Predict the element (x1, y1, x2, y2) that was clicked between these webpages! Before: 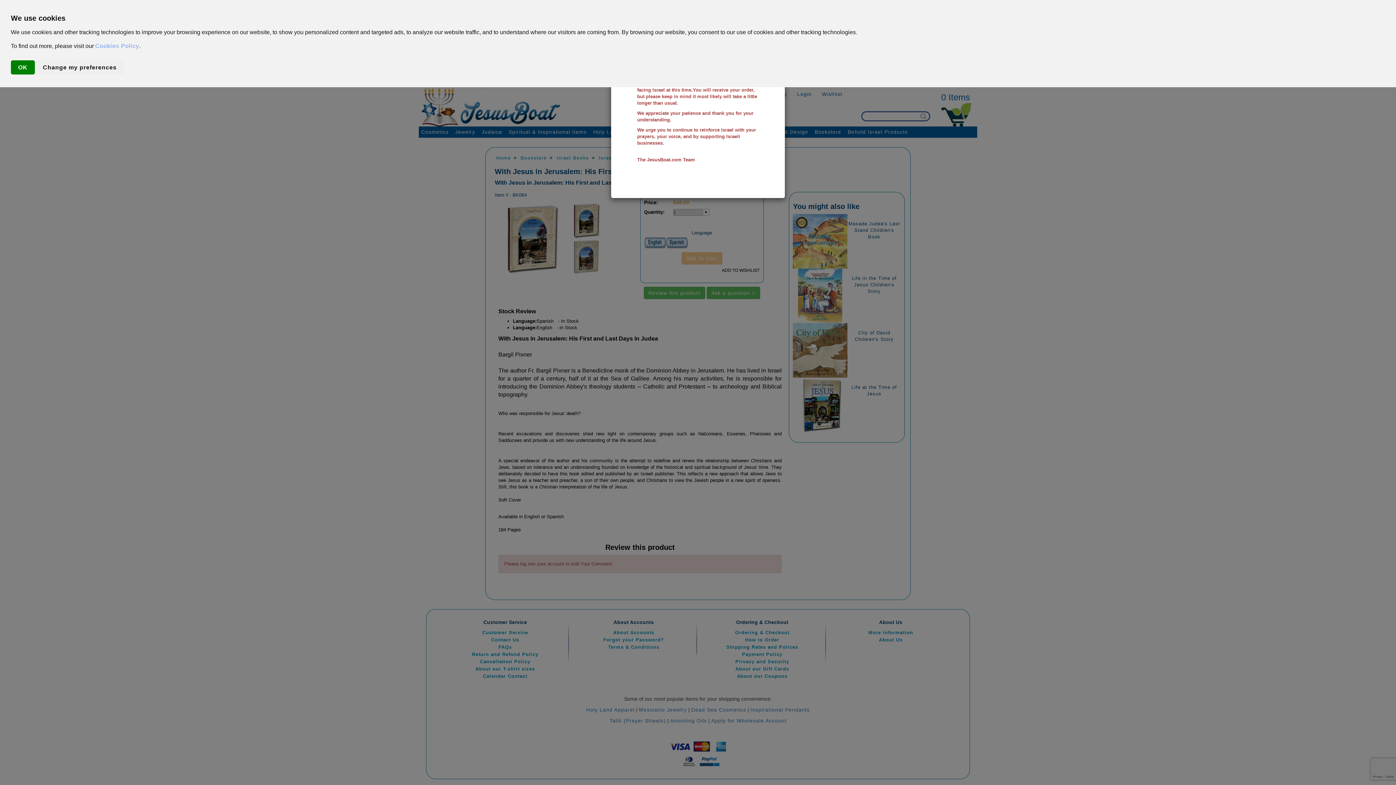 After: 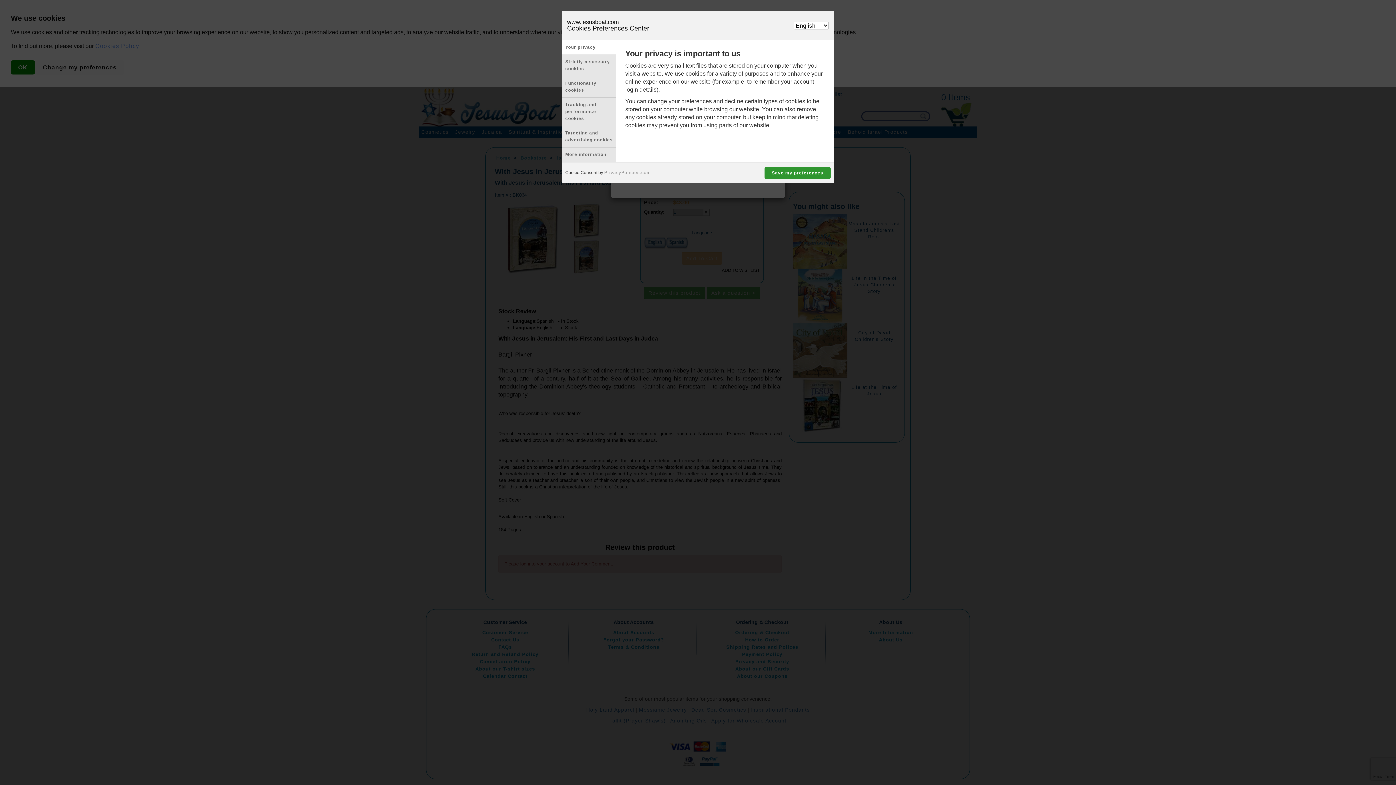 Action: label: Change my preferences bbox: (35, 60, 124, 74)